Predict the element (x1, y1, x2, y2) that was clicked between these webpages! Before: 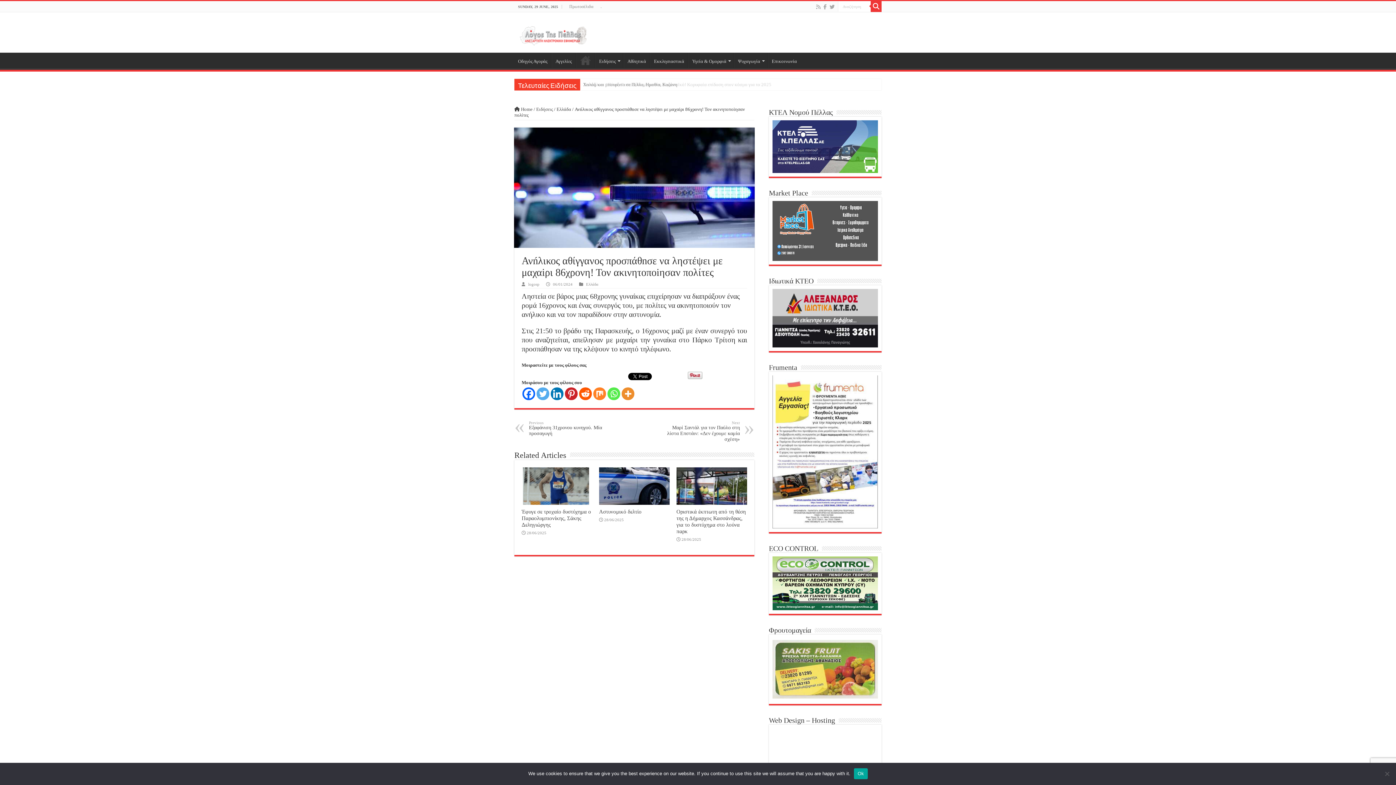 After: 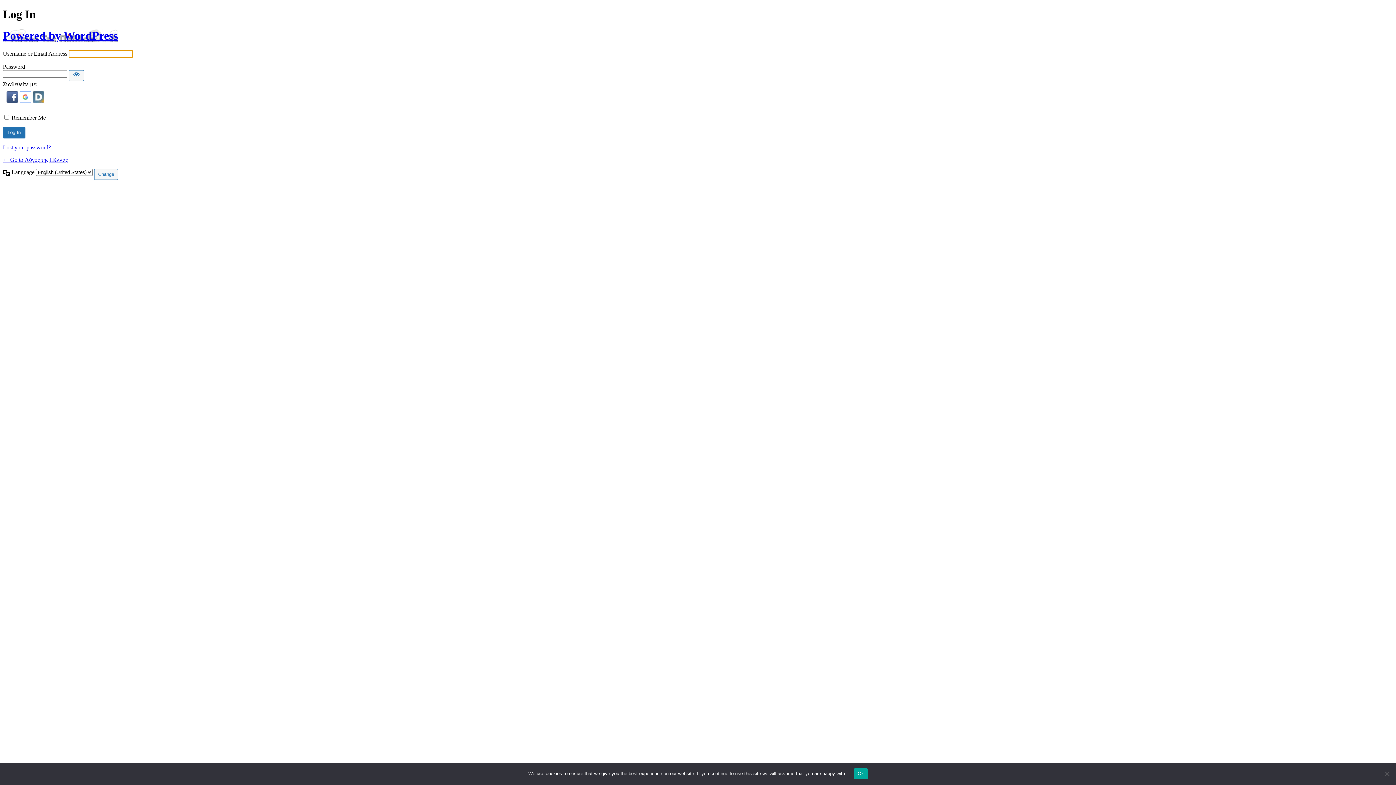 Action: label: . bbox: (597, 1, 605, 12)